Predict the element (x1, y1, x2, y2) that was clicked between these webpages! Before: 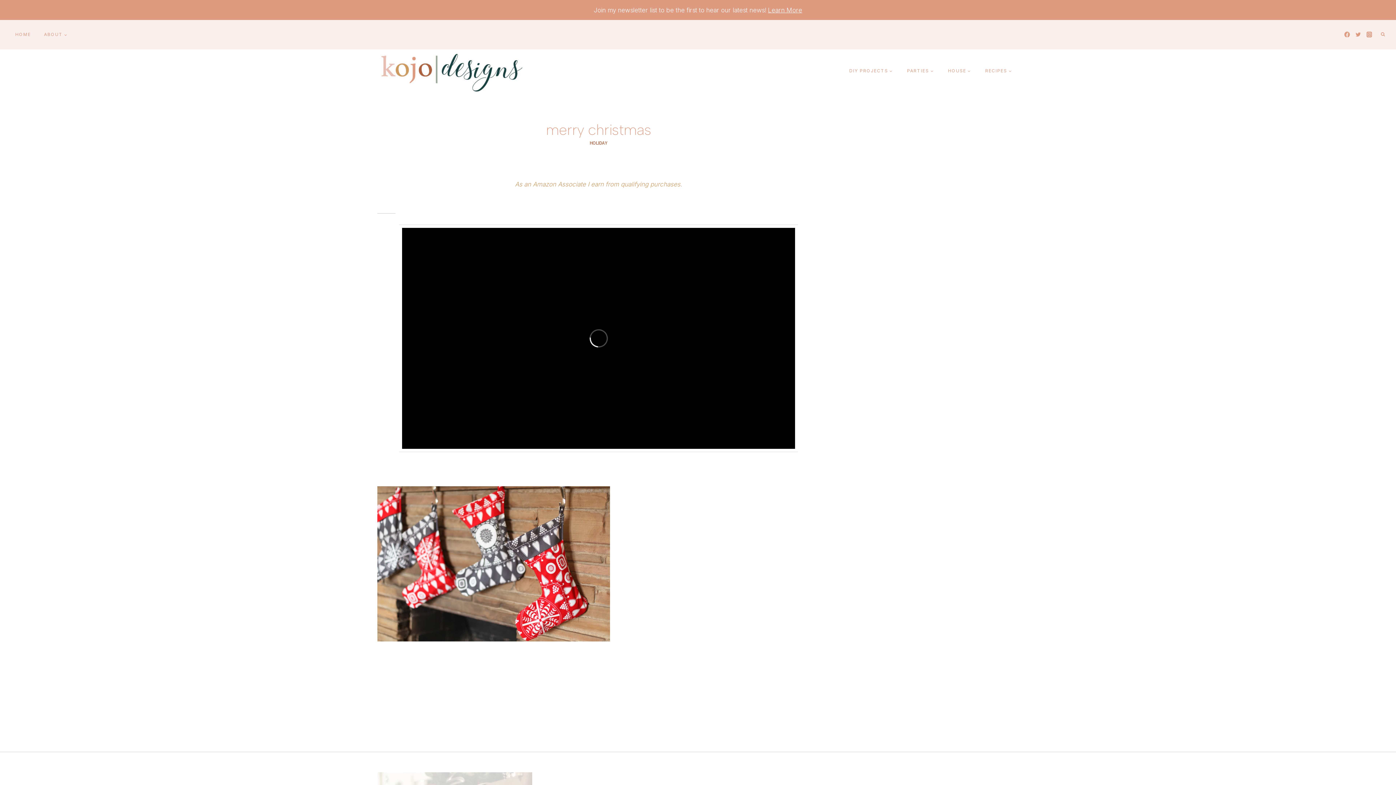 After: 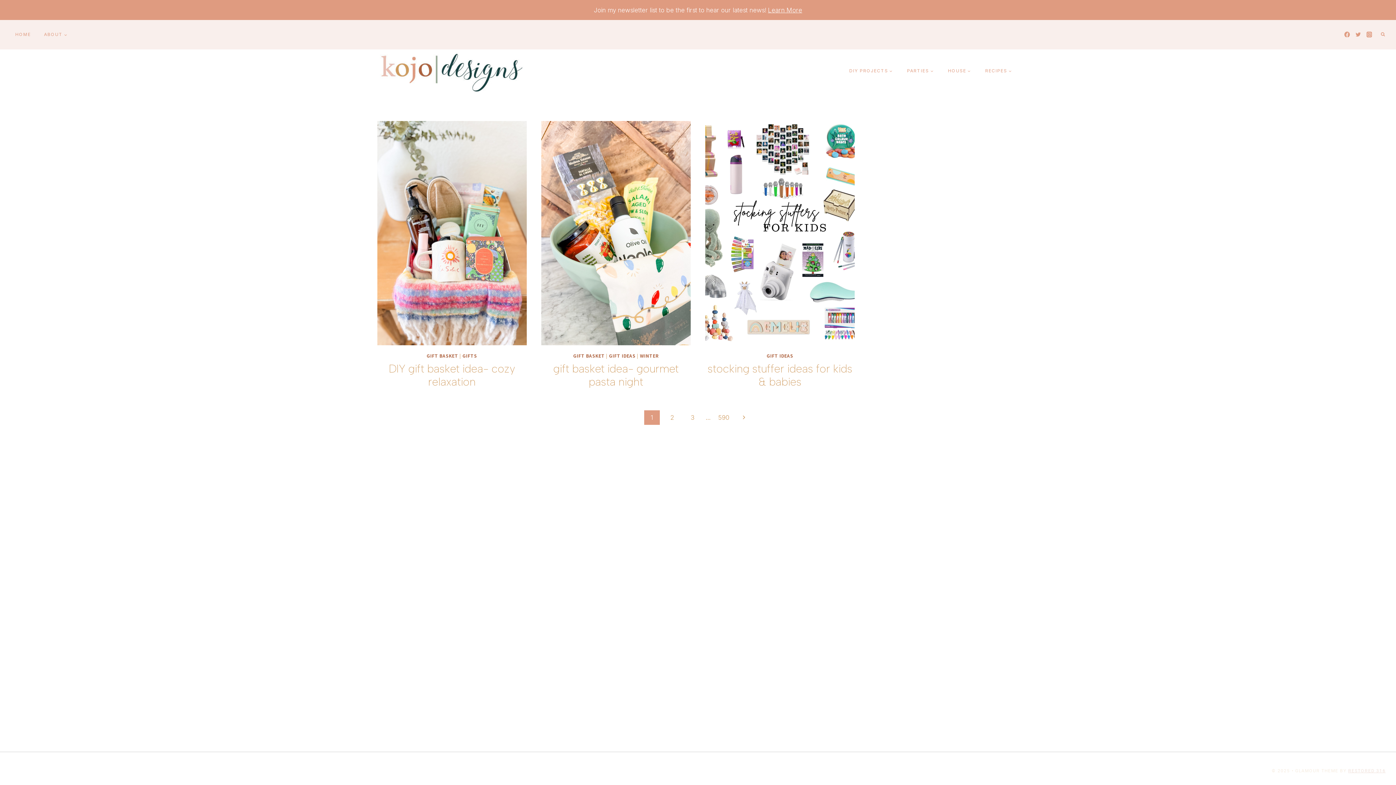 Action: bbox: (377, 49, 523, 92)